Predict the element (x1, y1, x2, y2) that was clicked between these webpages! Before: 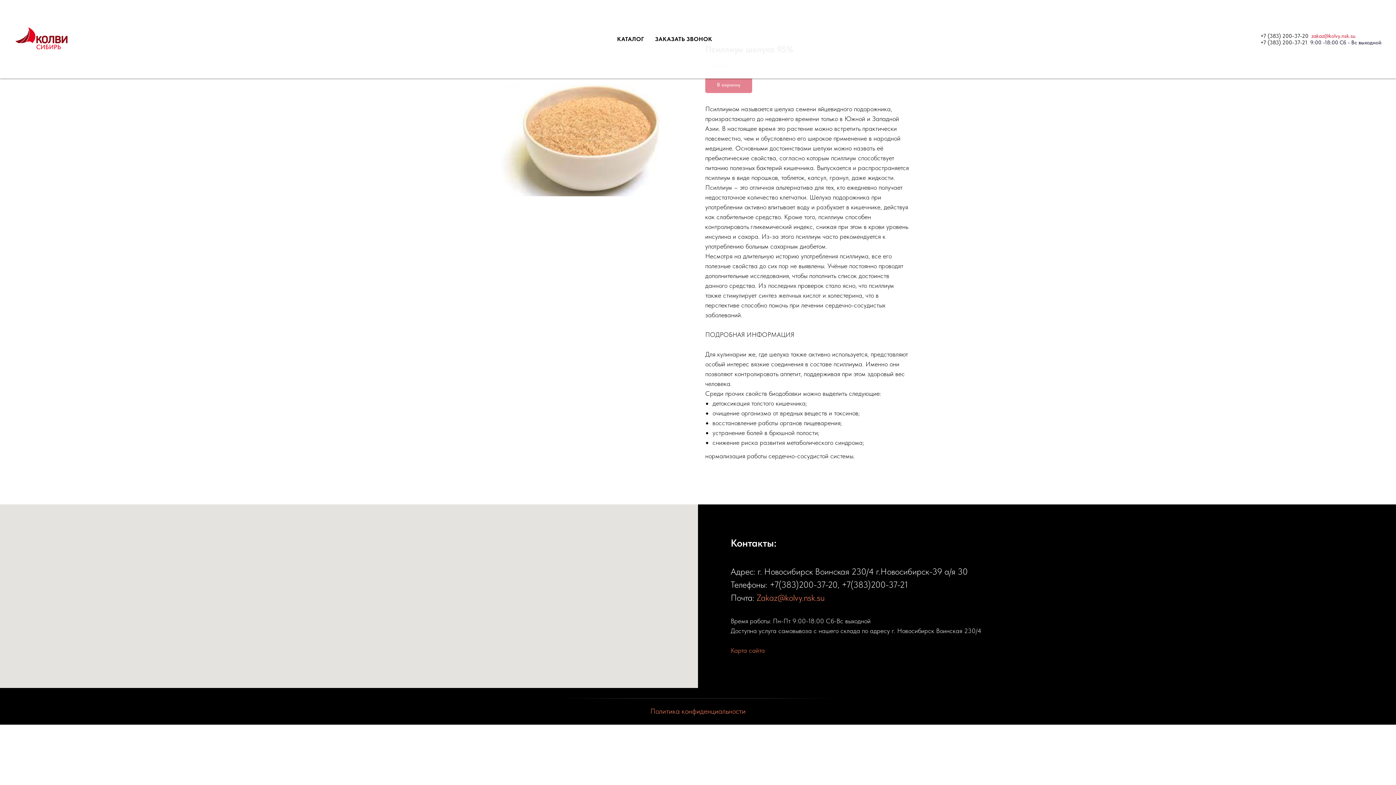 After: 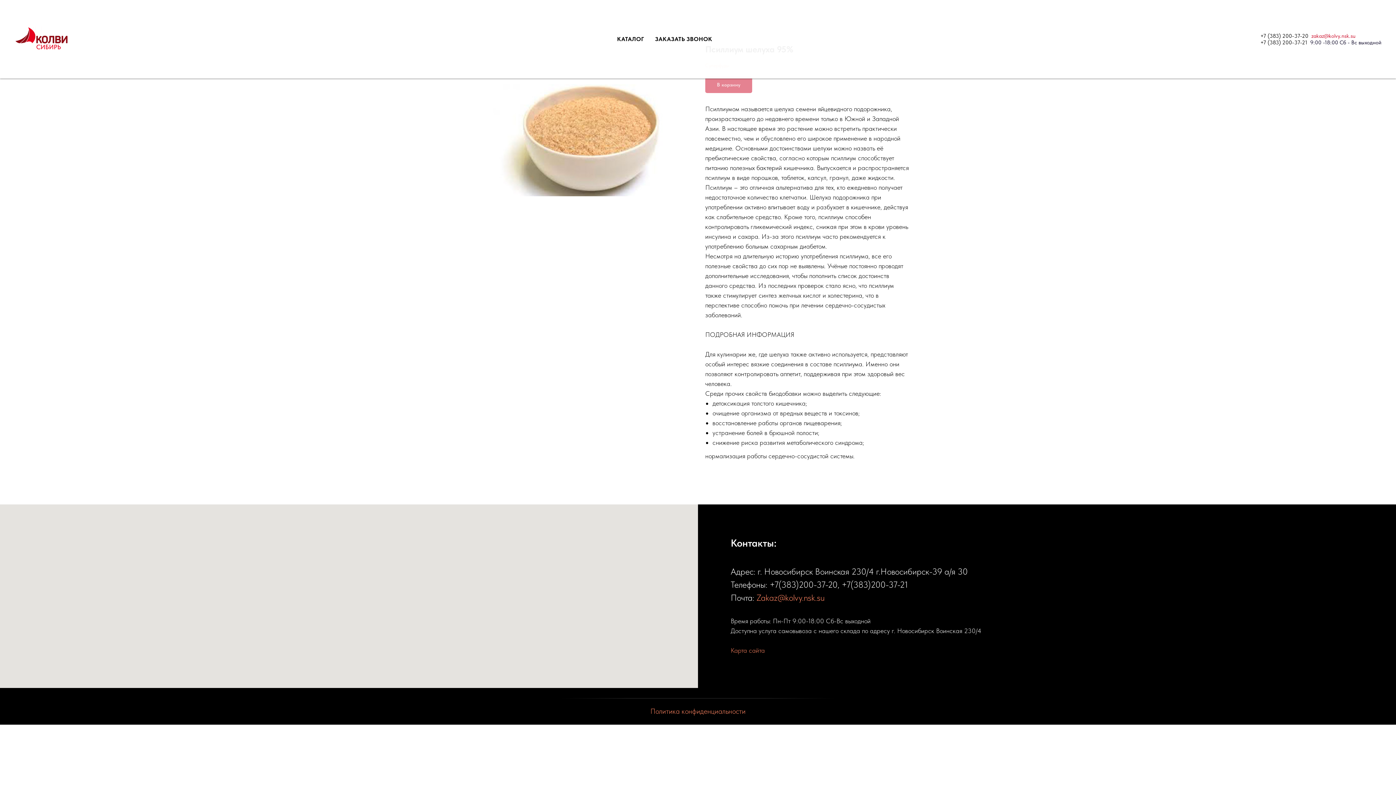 Action: label: +7 (383) 200-37-20 bbox: (1260, 32, 1308, 39)